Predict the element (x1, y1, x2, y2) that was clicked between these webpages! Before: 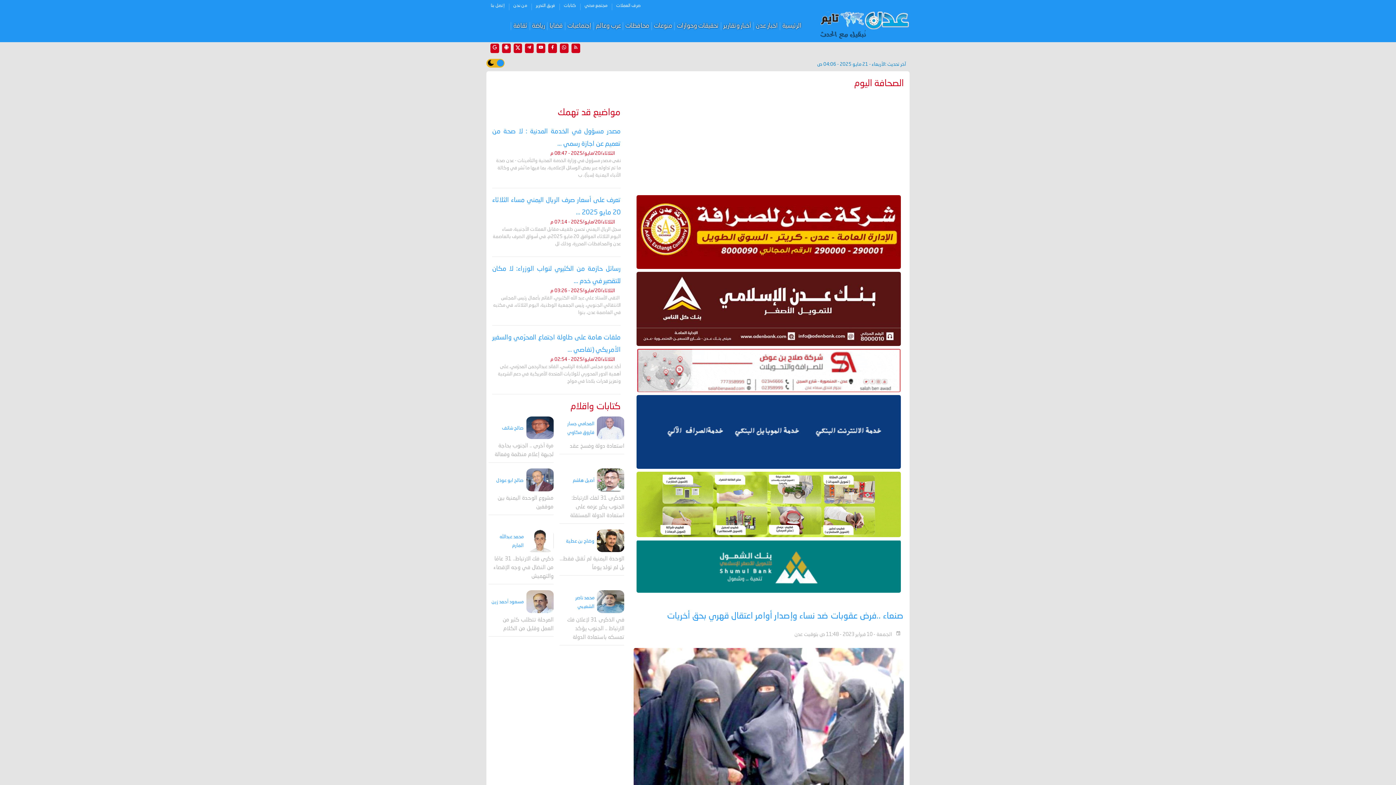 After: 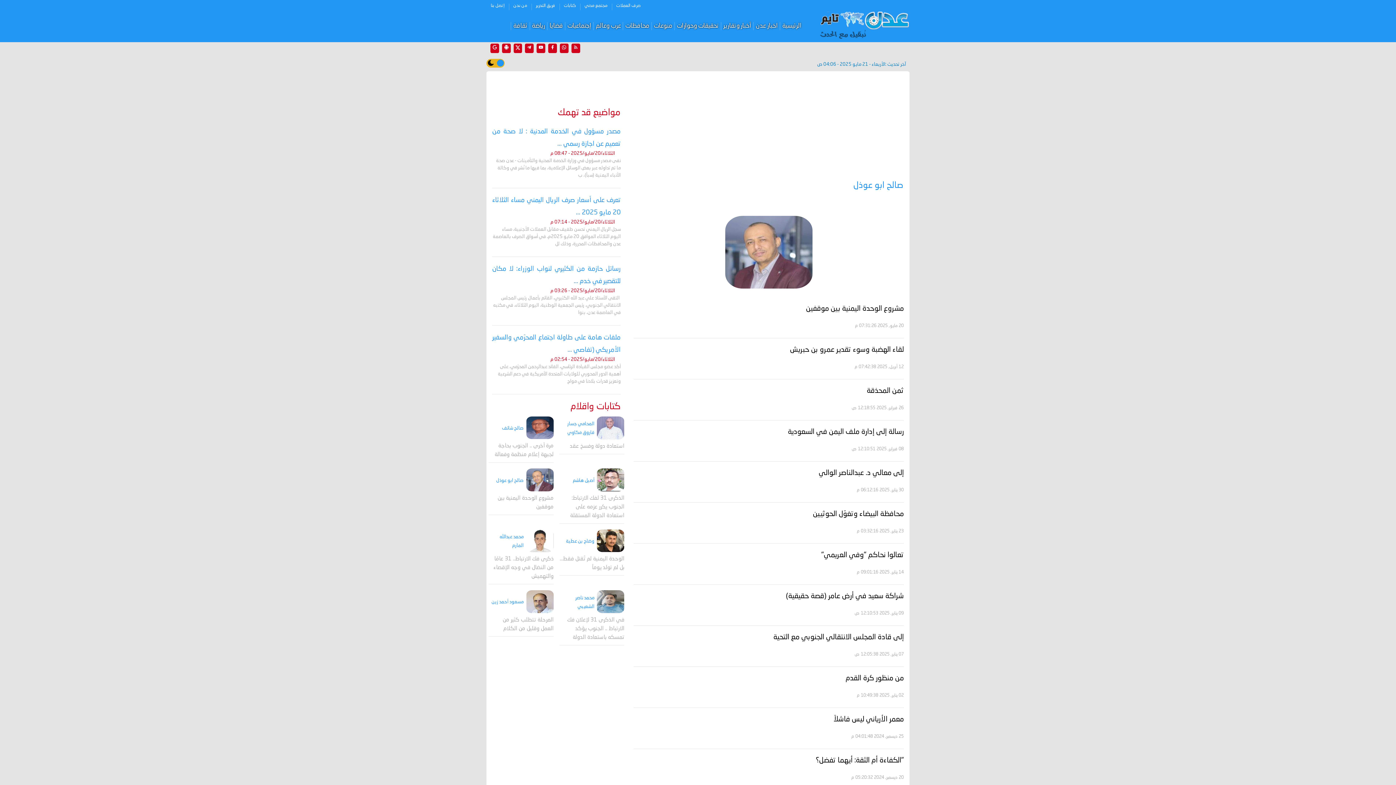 Action: label: صالح ابو عوذل bbox: (496, 475, 523, 484)